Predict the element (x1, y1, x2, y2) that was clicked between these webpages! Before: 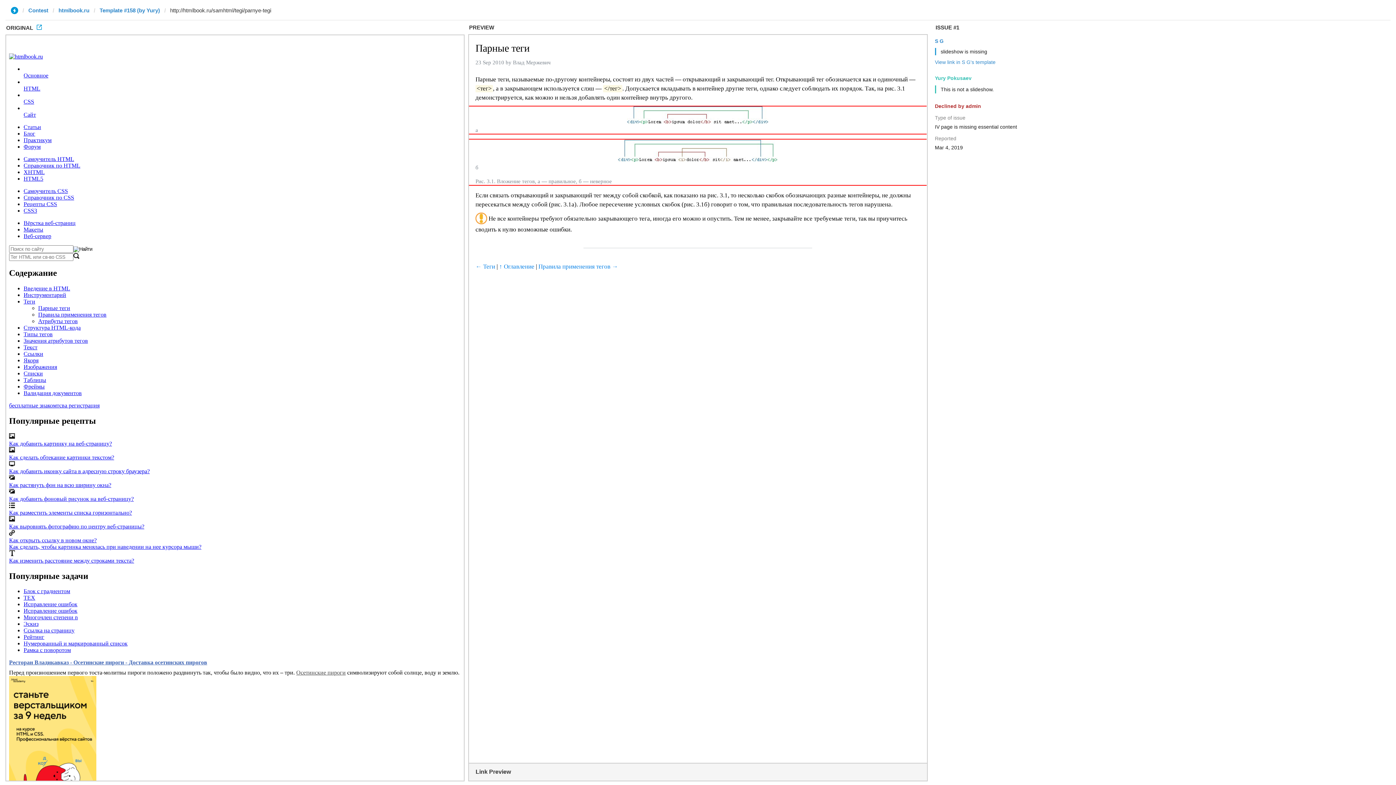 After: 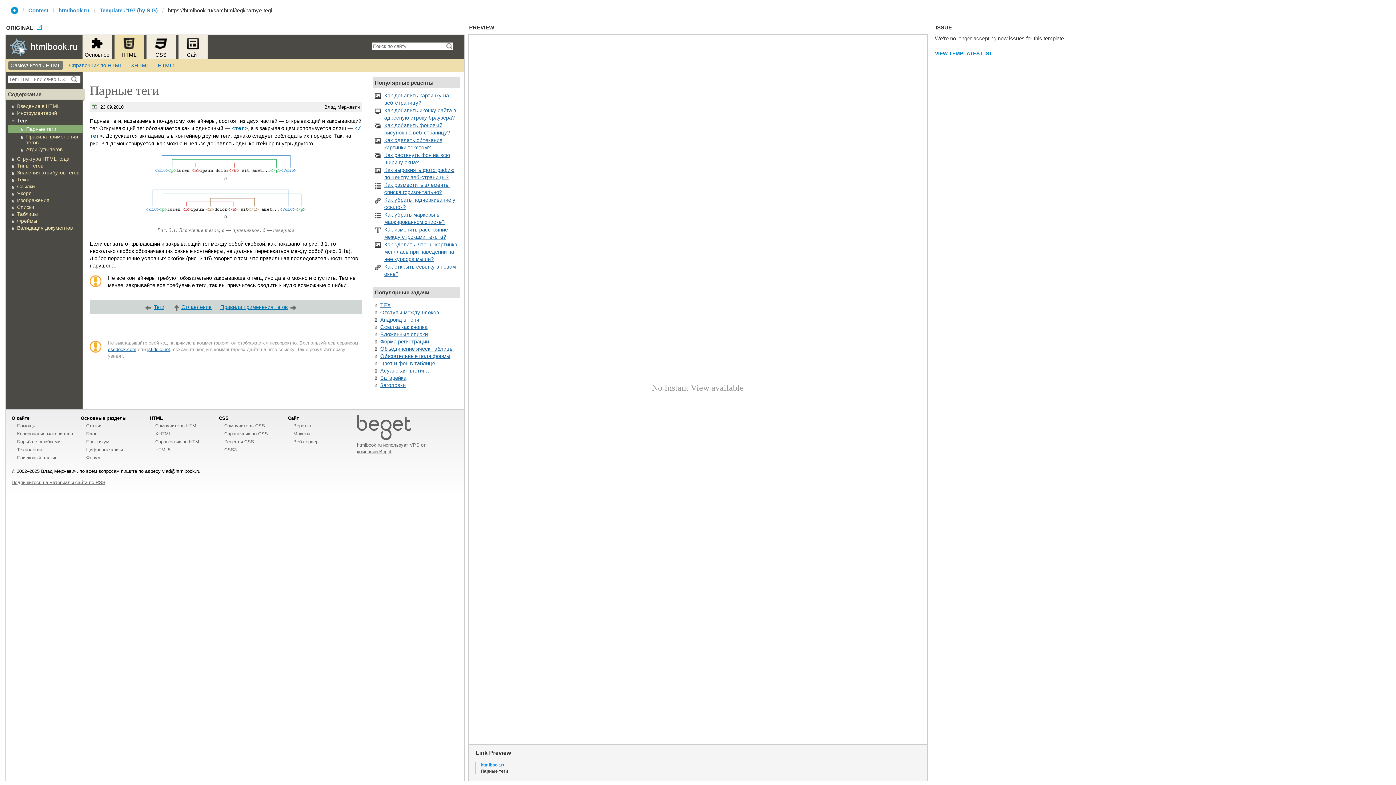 Action: bbox: (935, 59, 995, 65) label: View link in S G's template